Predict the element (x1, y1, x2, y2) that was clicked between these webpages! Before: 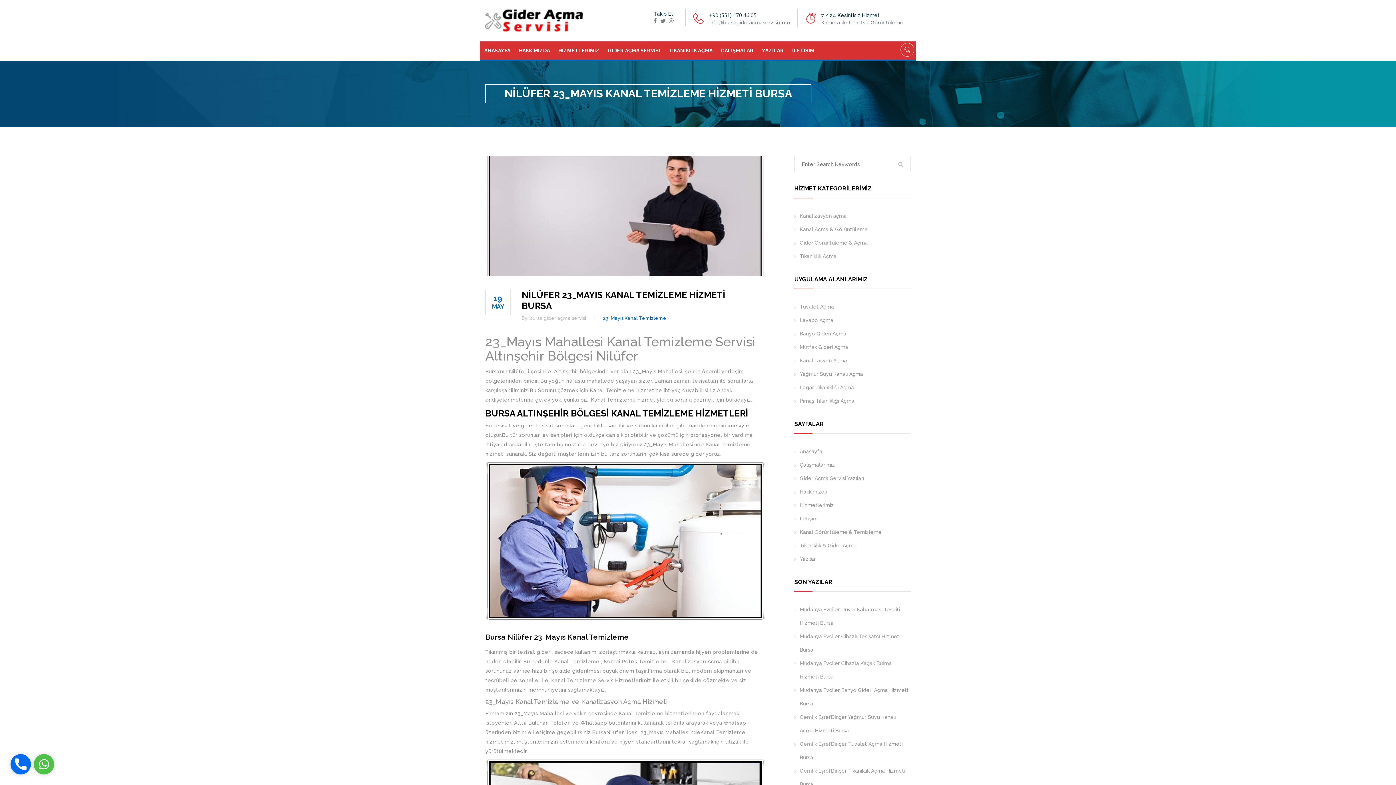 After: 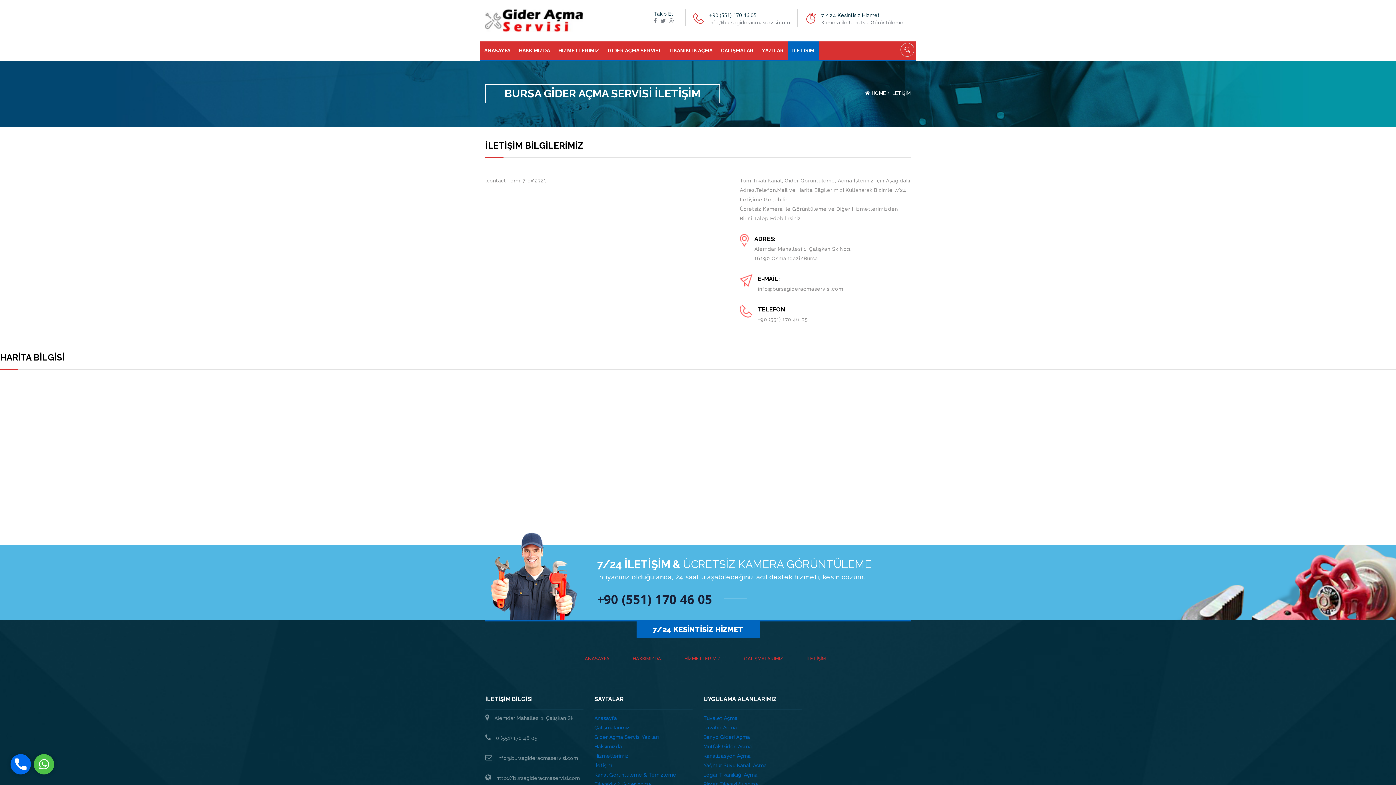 Action: bbox: (788, 41, 818, 59) label: İLETİŞİM